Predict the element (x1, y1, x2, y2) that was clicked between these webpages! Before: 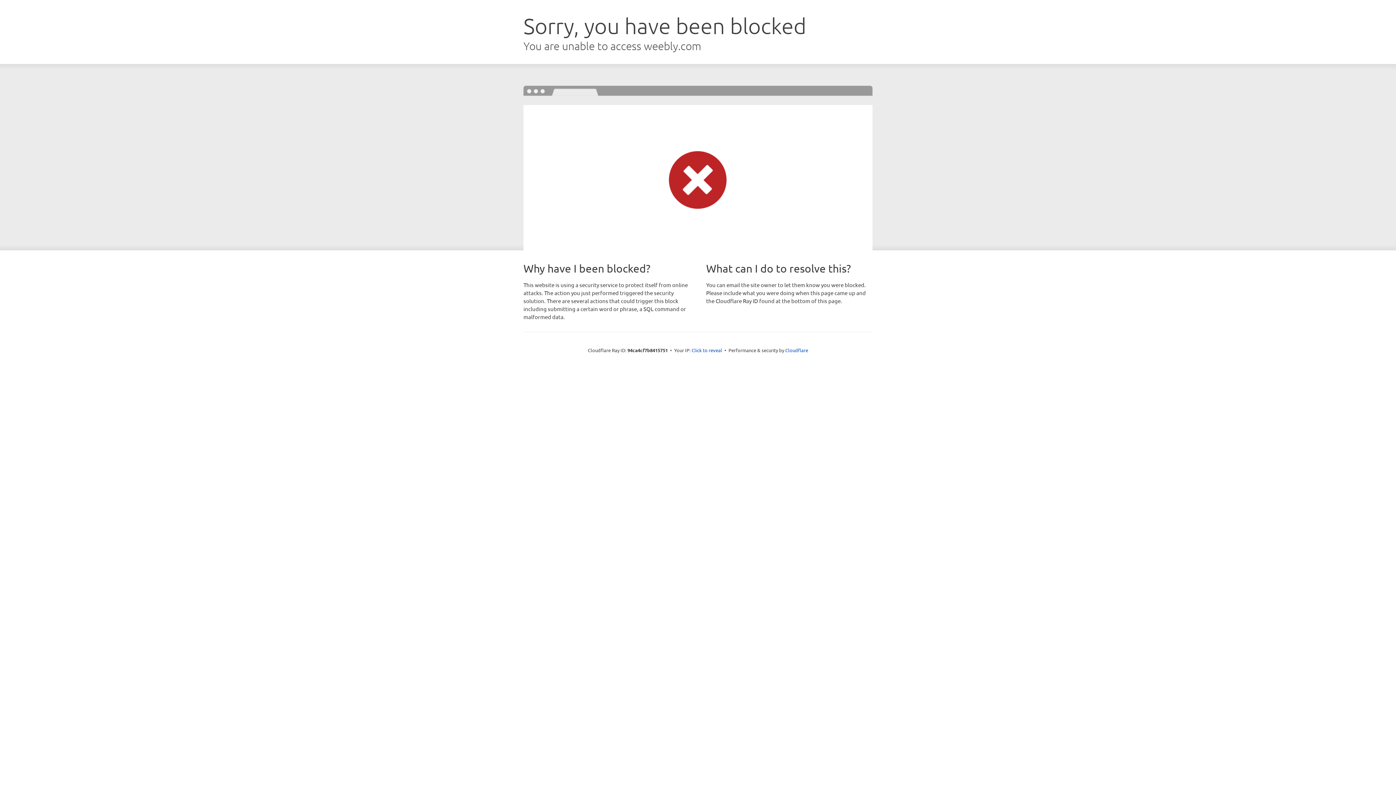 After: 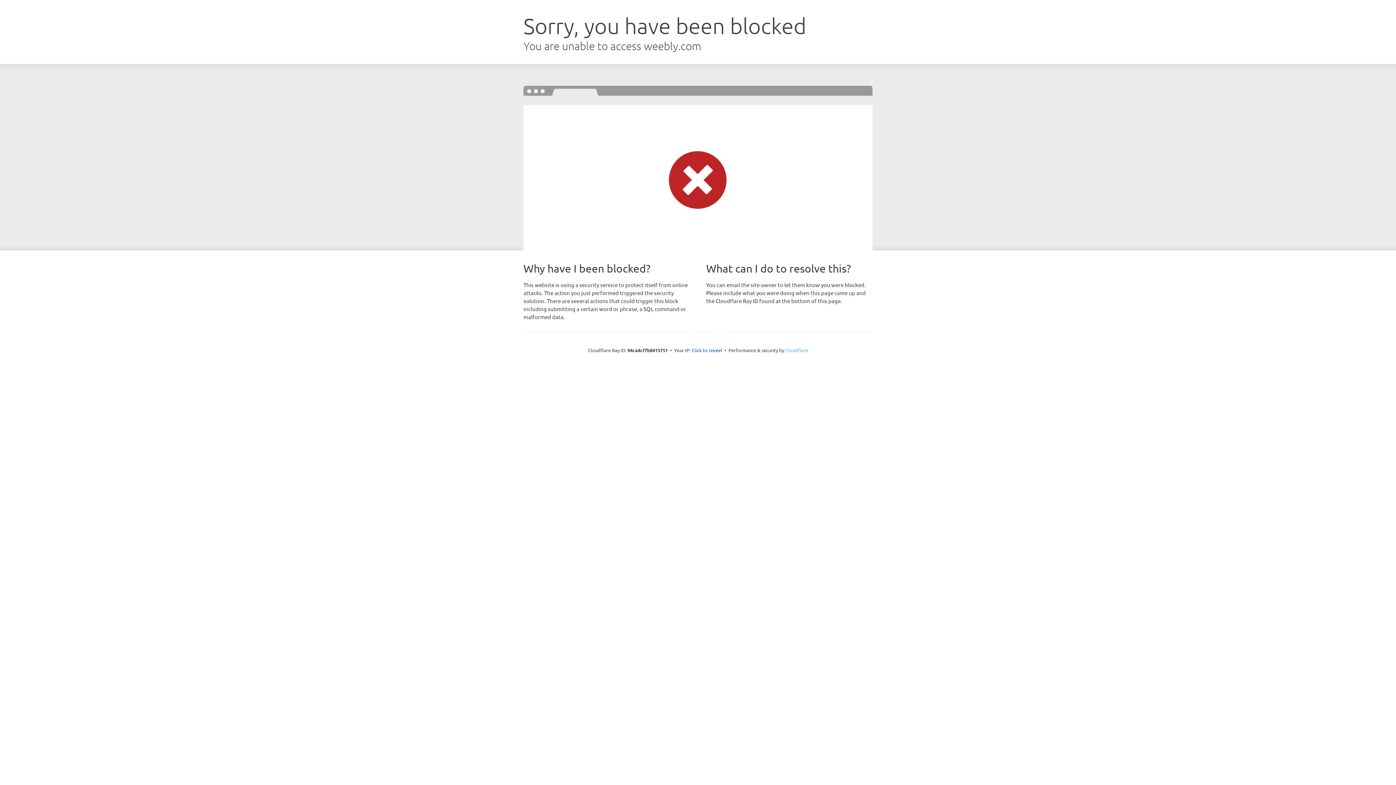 Action: label: Cloudflare bbox: (785, 347, 808, 353)